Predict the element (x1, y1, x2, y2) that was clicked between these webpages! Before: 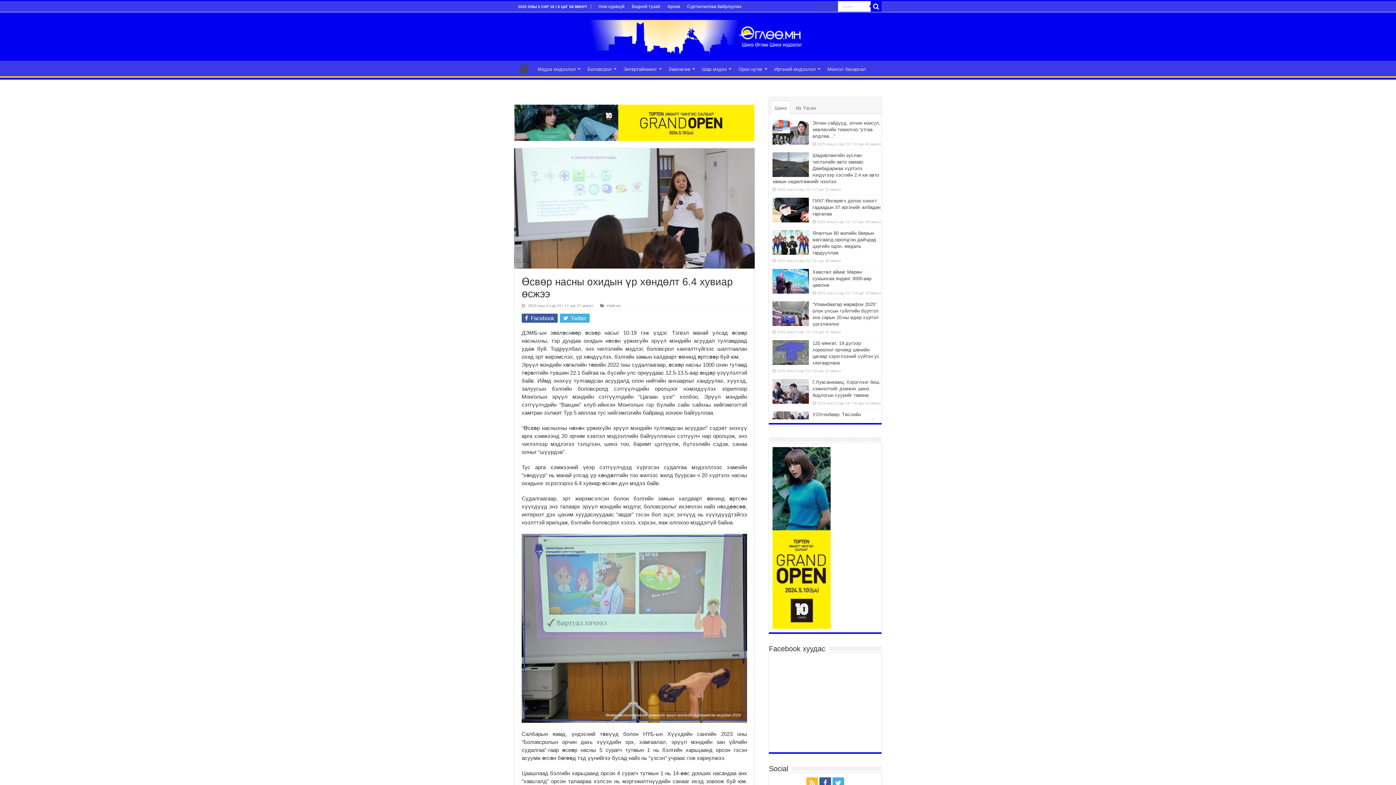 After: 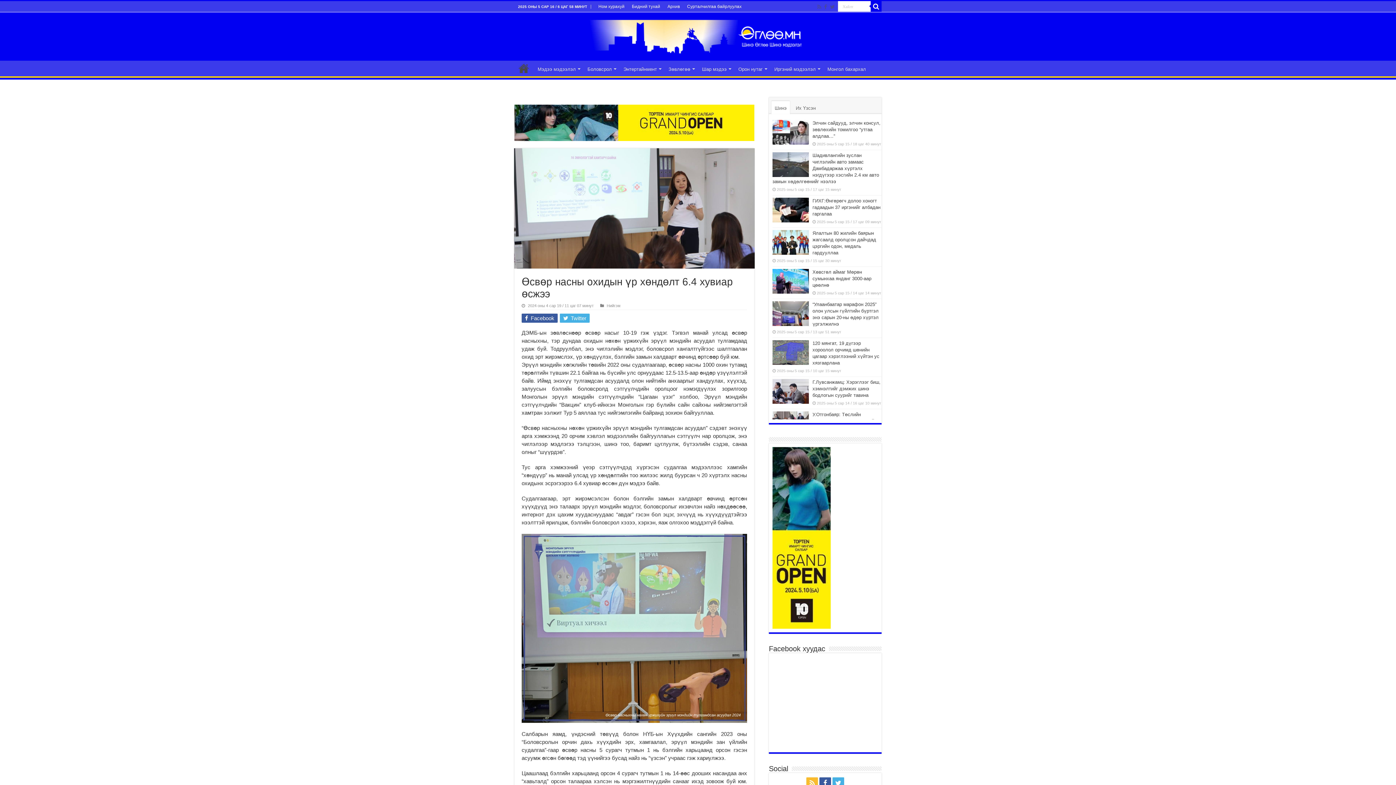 Action: bbox: (514, 119, 754, 125)